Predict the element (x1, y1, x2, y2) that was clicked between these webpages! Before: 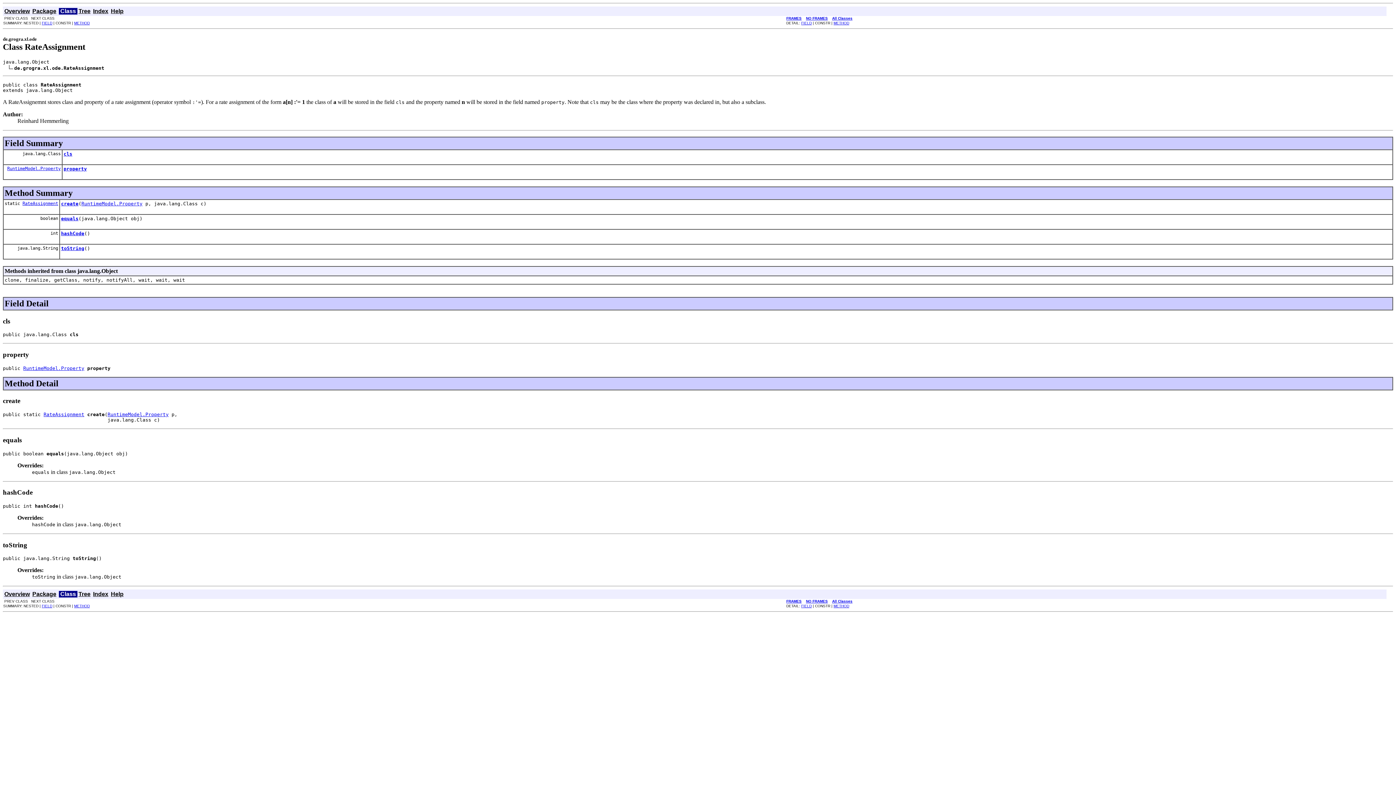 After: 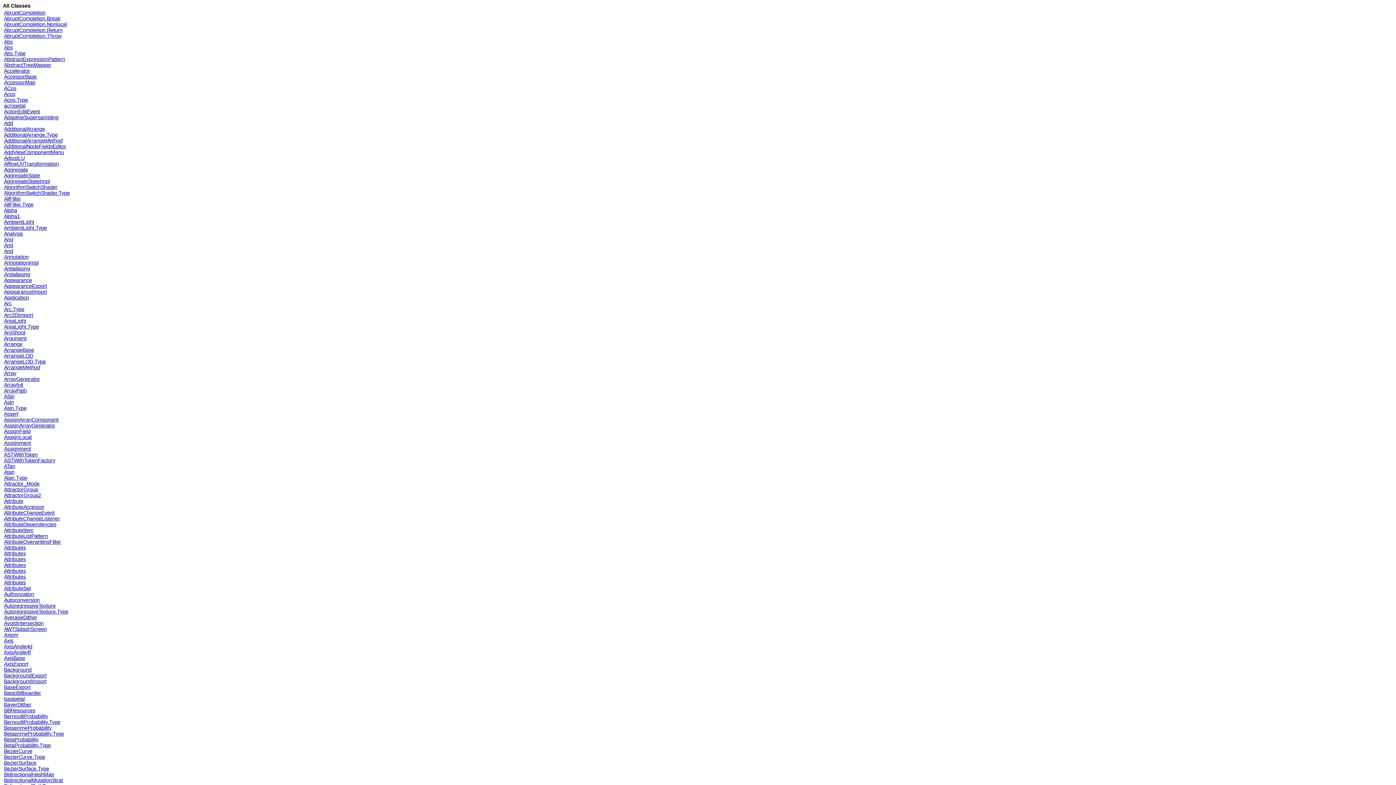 Action: bbox: (832, 16, 852, 20) label: All Classes